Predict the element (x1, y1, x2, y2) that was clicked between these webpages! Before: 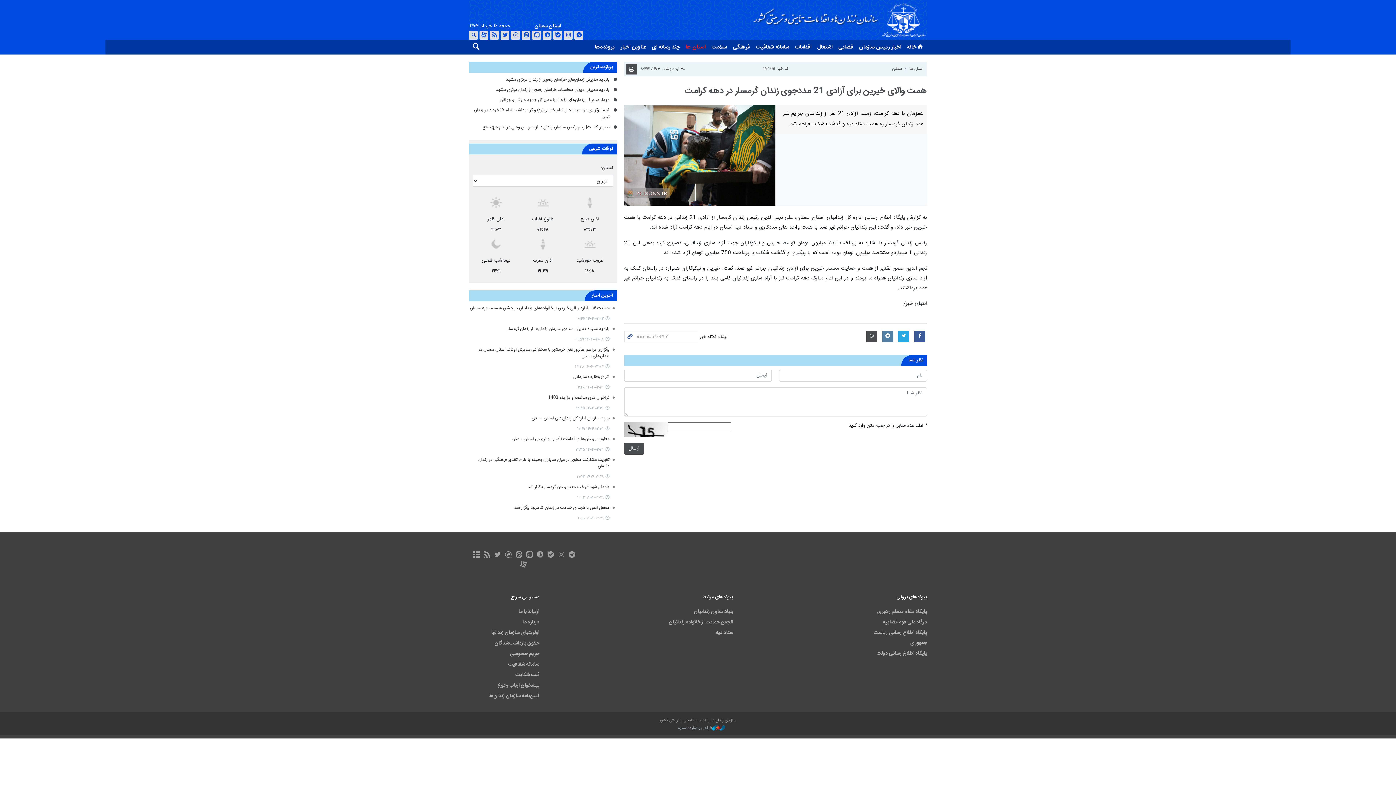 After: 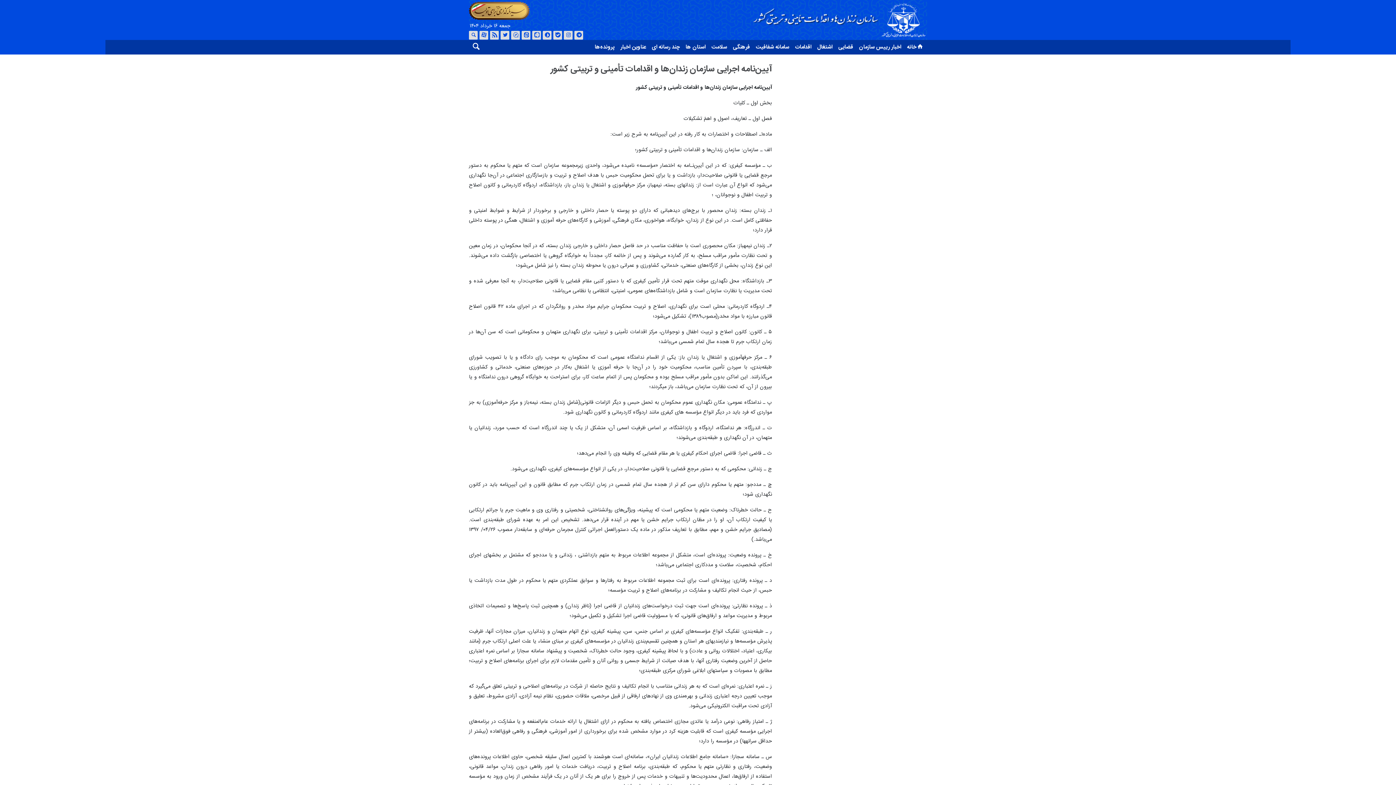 Action: bbox: (488, 692, 539, 702) label: آیین‌نامه سازمان زندان‌ها